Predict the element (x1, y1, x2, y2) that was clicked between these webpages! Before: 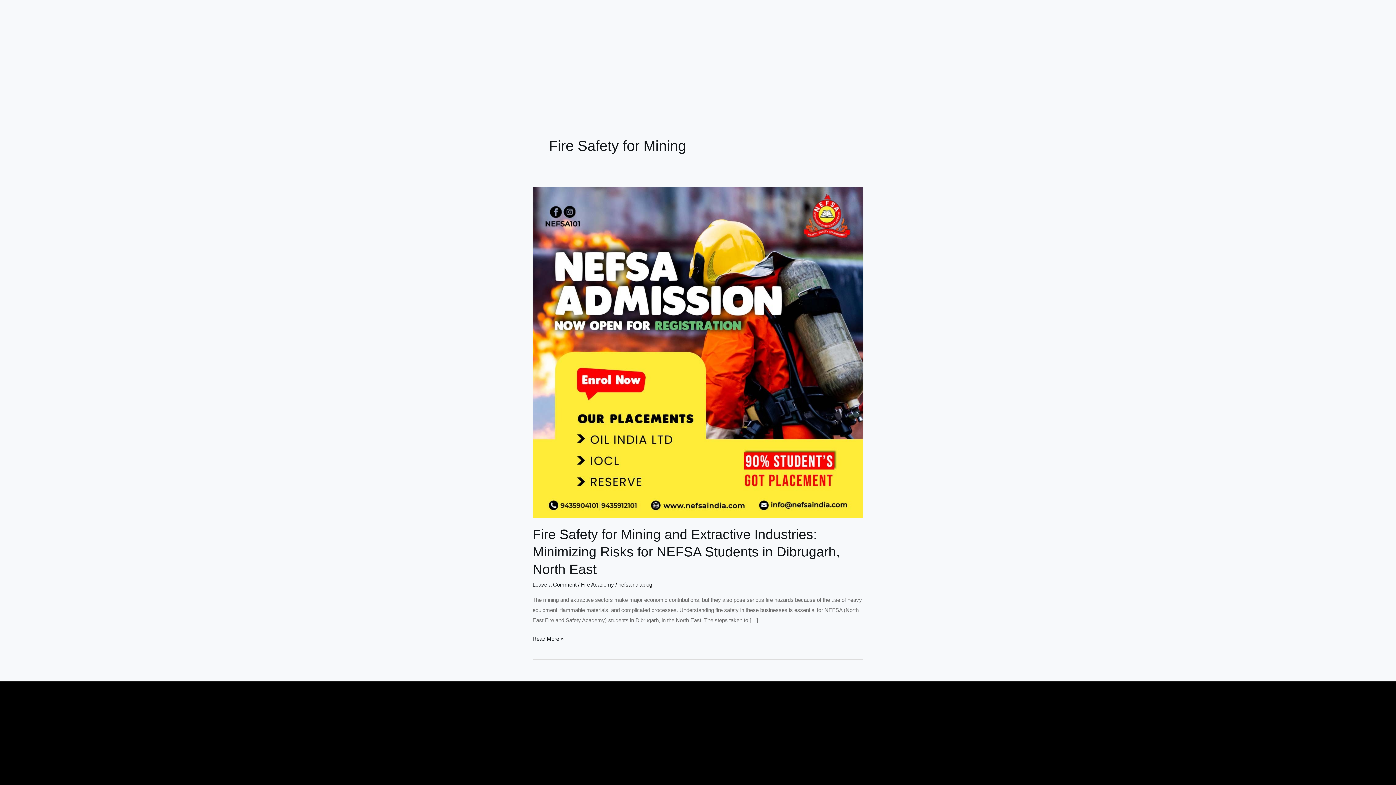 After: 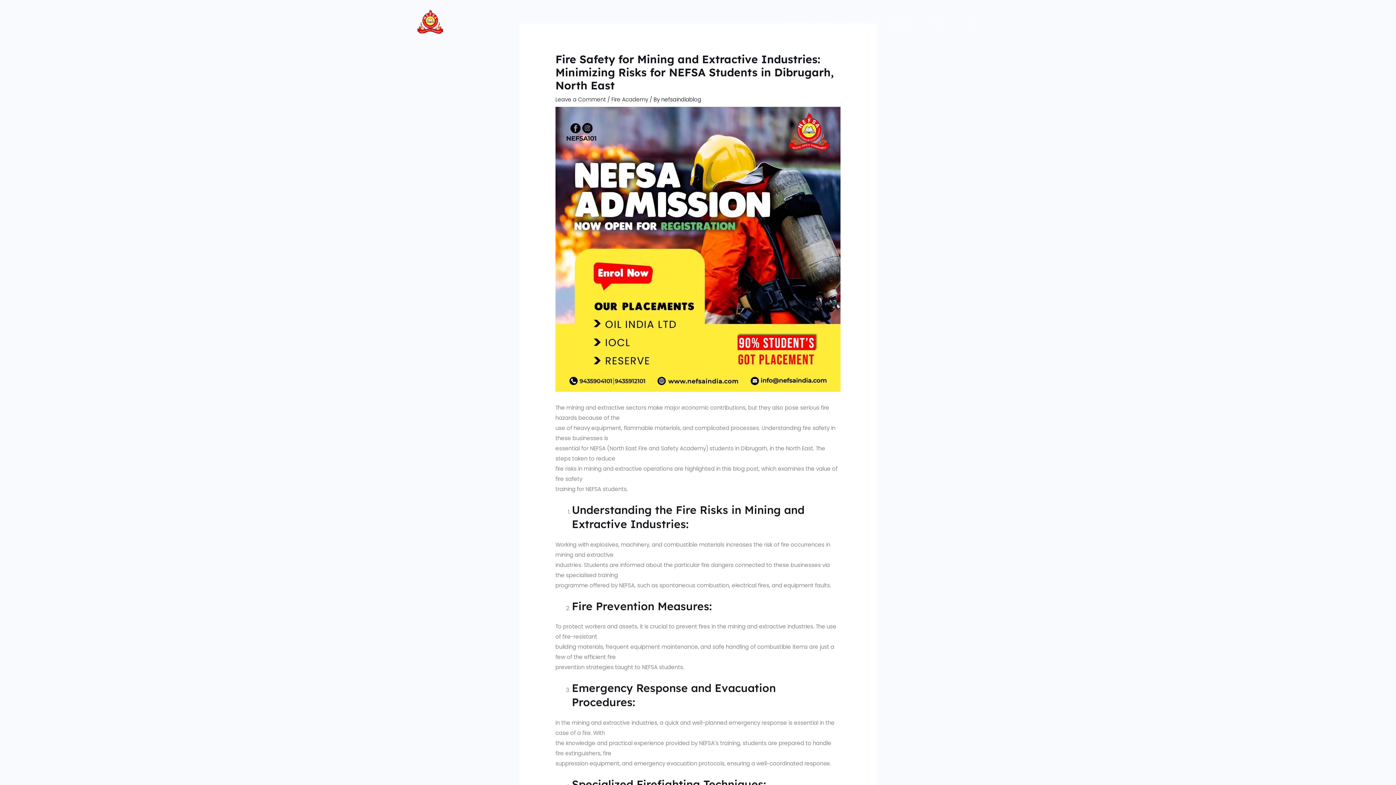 Action: label: Read: Fire Safety for Mining and Extractive Industries: Minimizing Risks for NEFSA Students in Dibrugarh, North East bbox: (532, 348, 863, 355)